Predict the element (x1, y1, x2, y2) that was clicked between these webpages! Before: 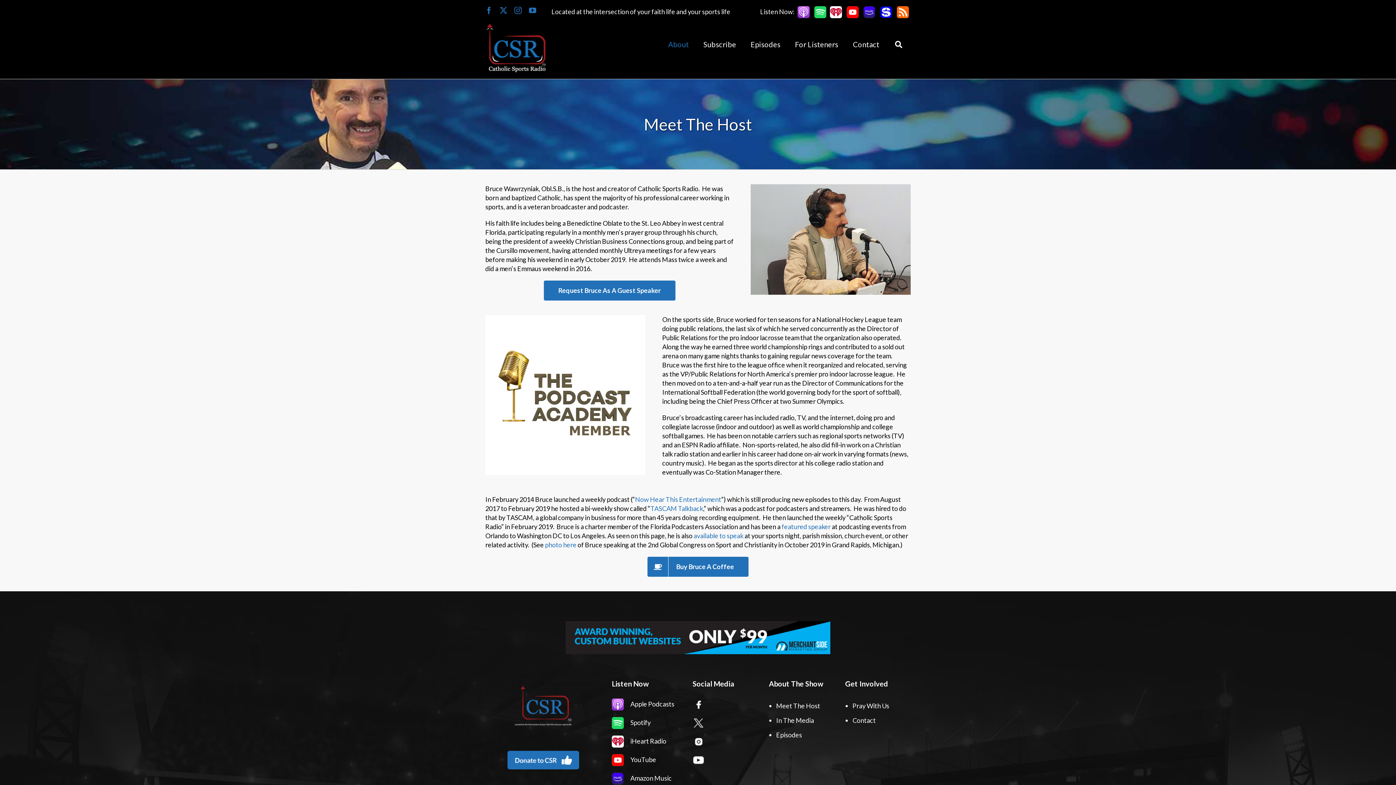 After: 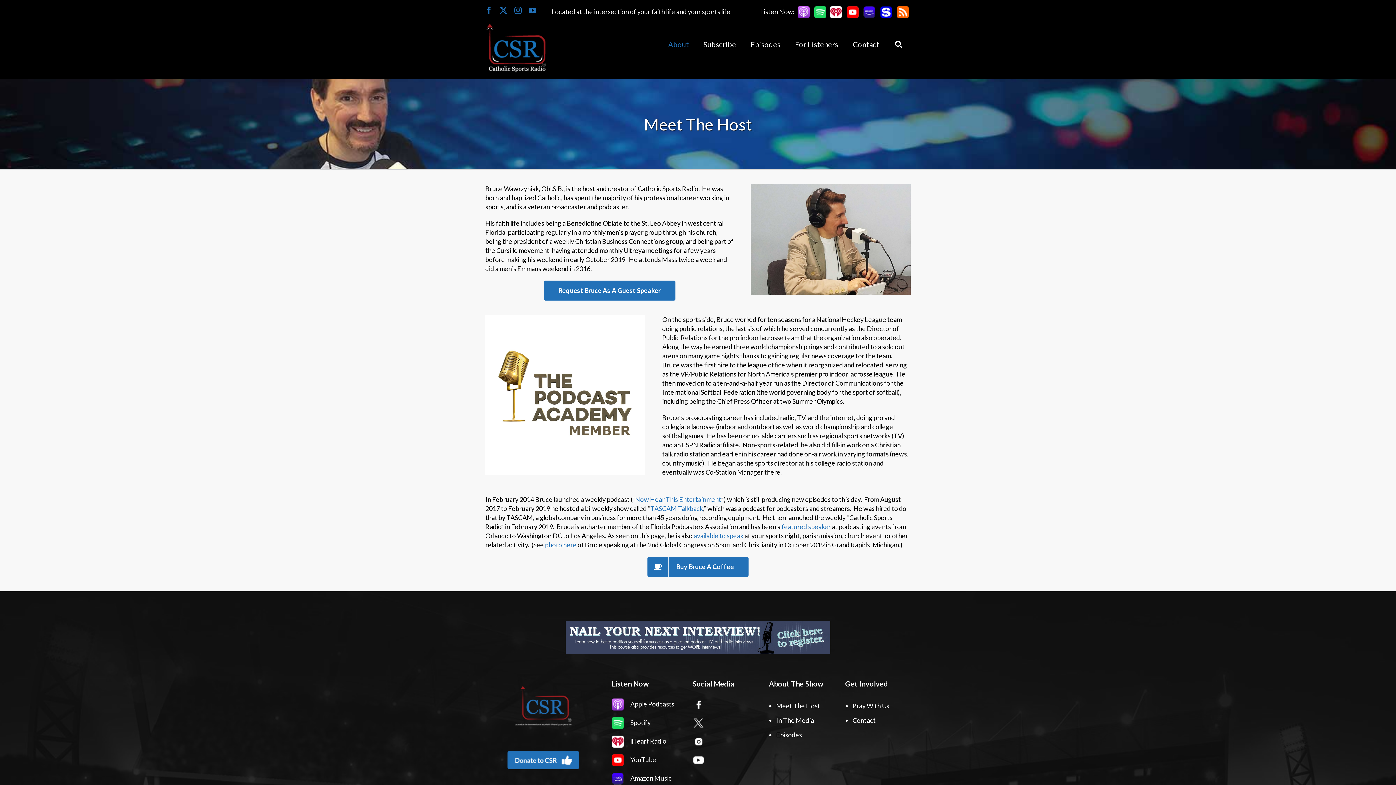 Action: bbox: (776, 698, 834, 713) label: Meet The Host